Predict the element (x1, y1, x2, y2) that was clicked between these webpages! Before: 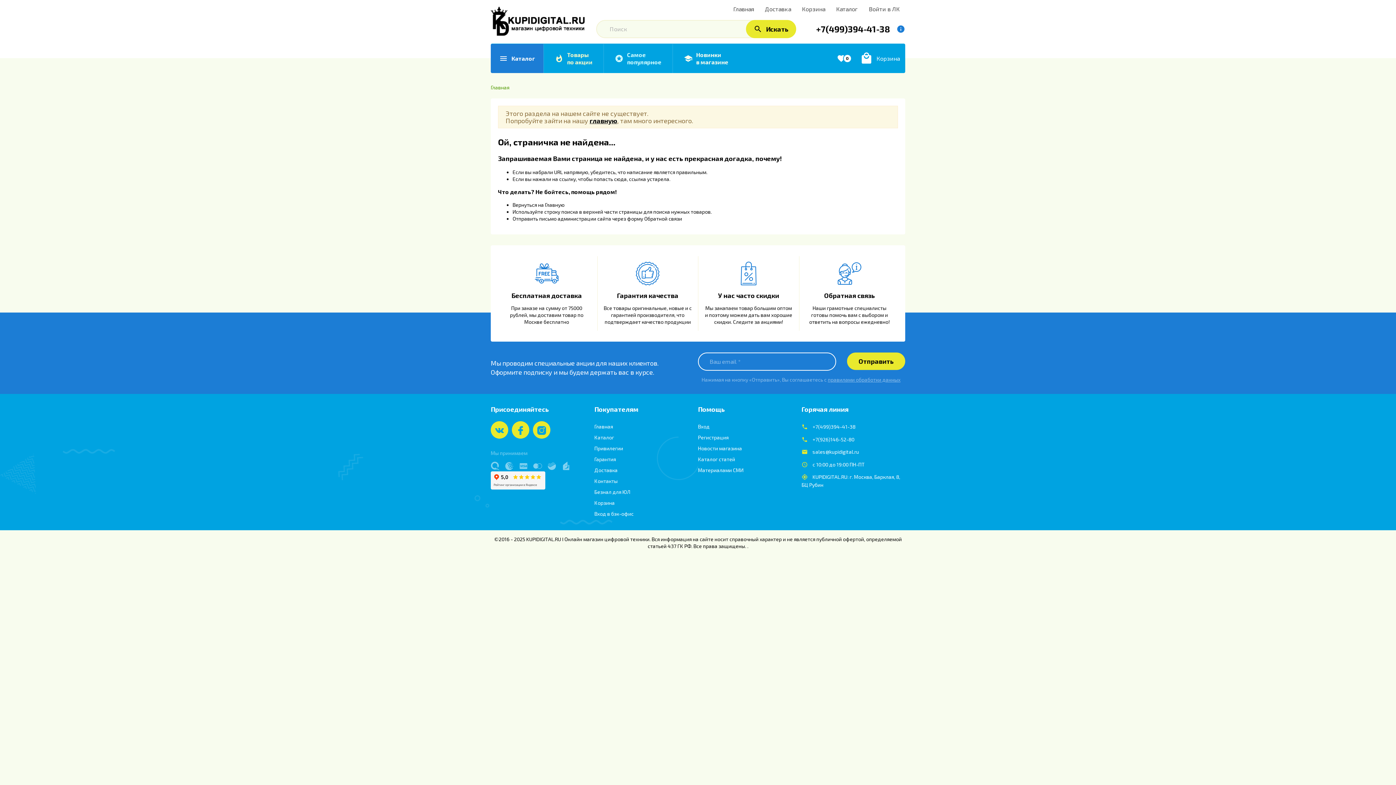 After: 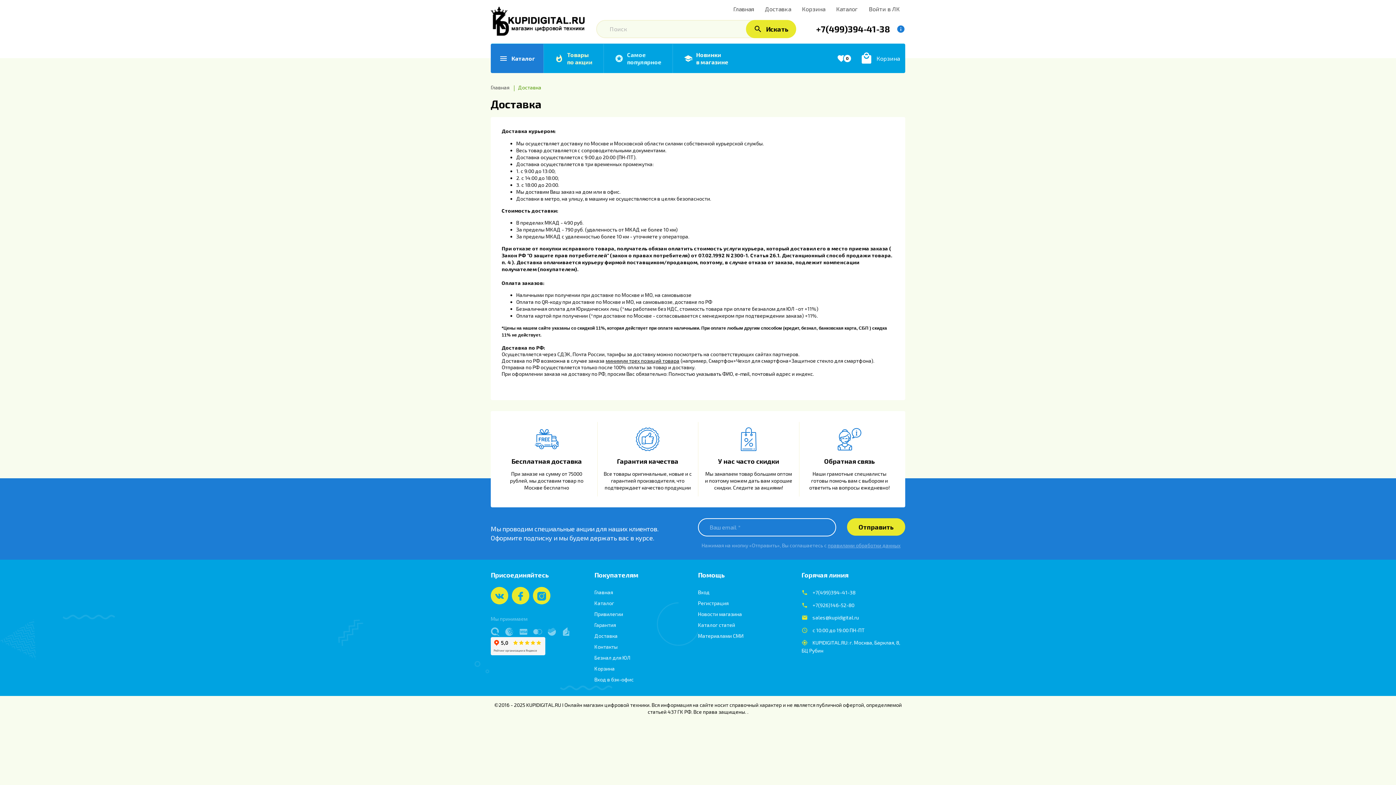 Action: label: Доставка bbox: (759, 3, 796, 14)